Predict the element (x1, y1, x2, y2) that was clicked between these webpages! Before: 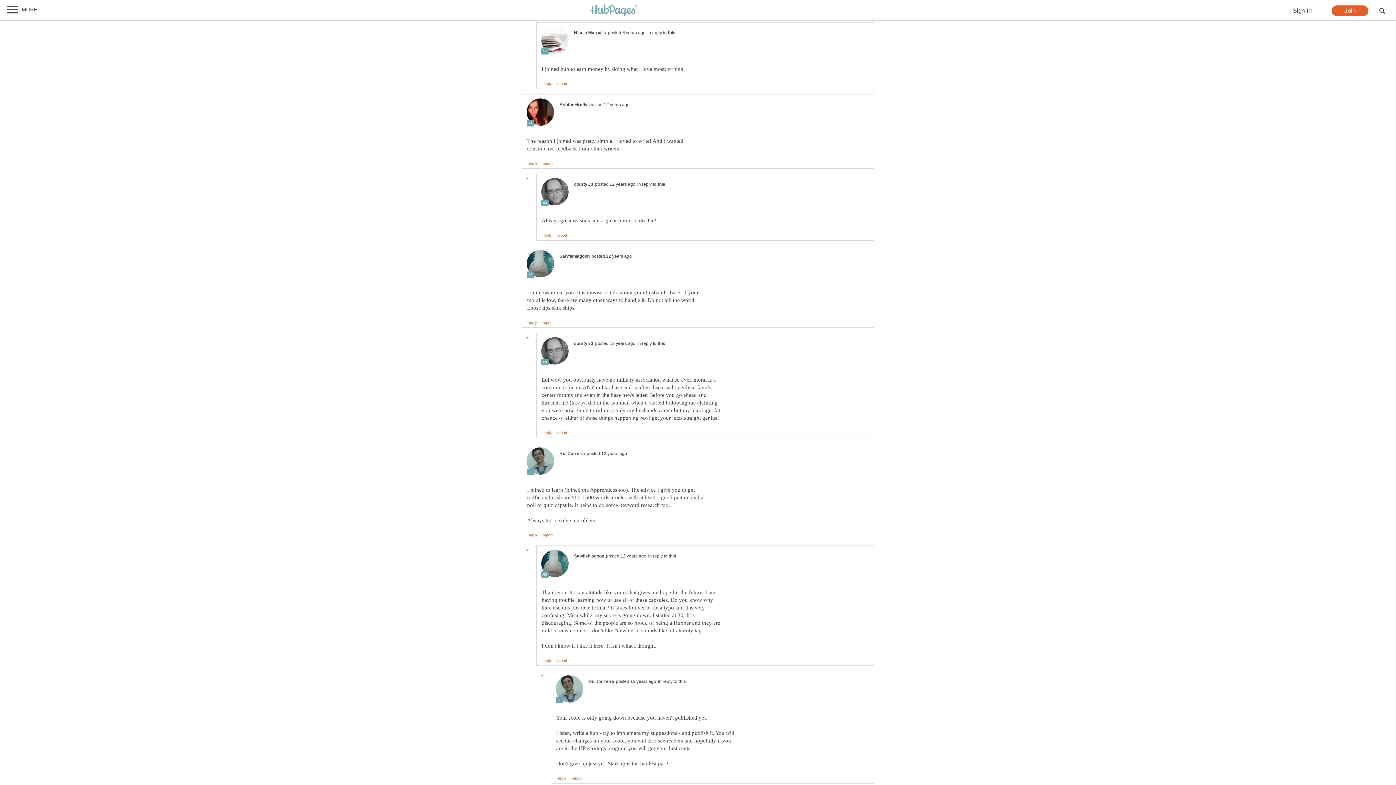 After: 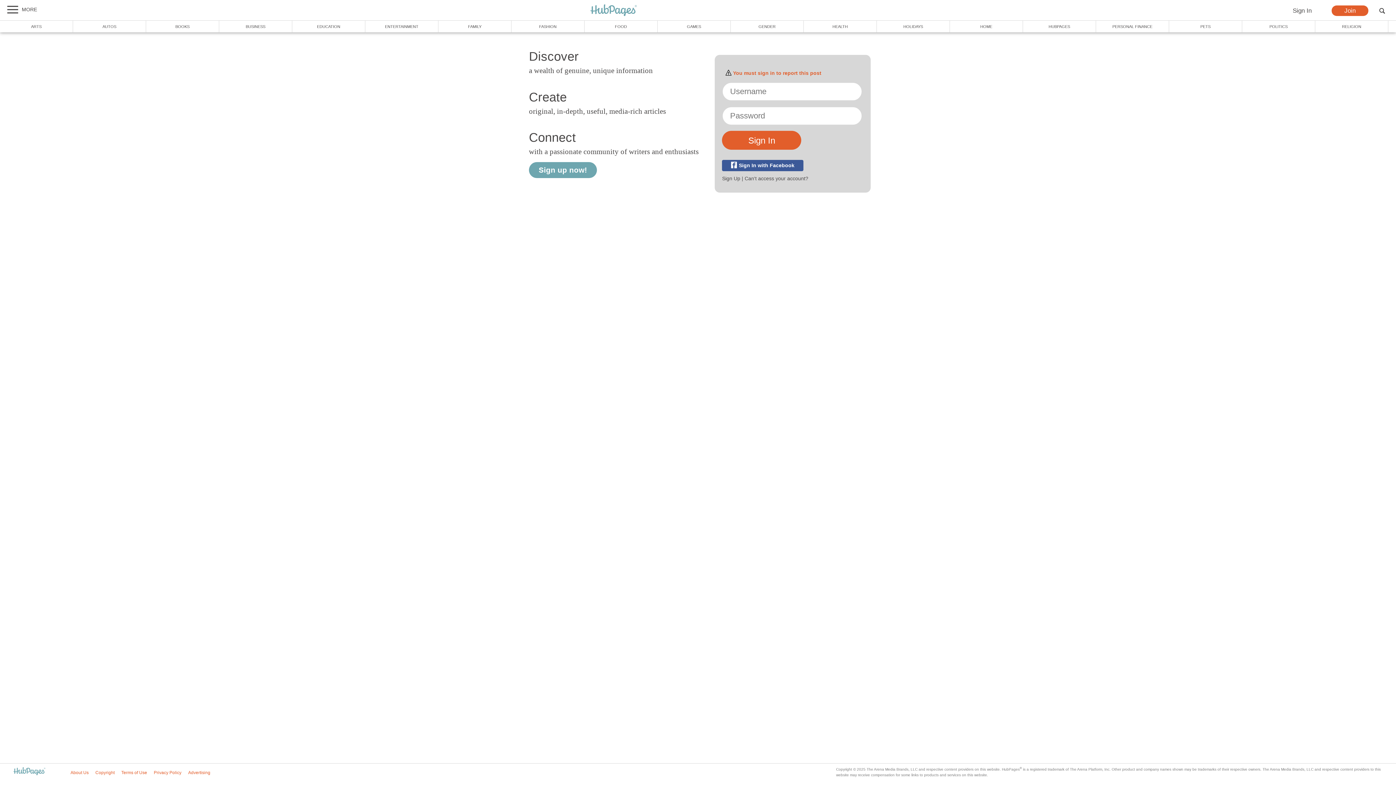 Action: label: report bbox: (557, 82, 567, 85)